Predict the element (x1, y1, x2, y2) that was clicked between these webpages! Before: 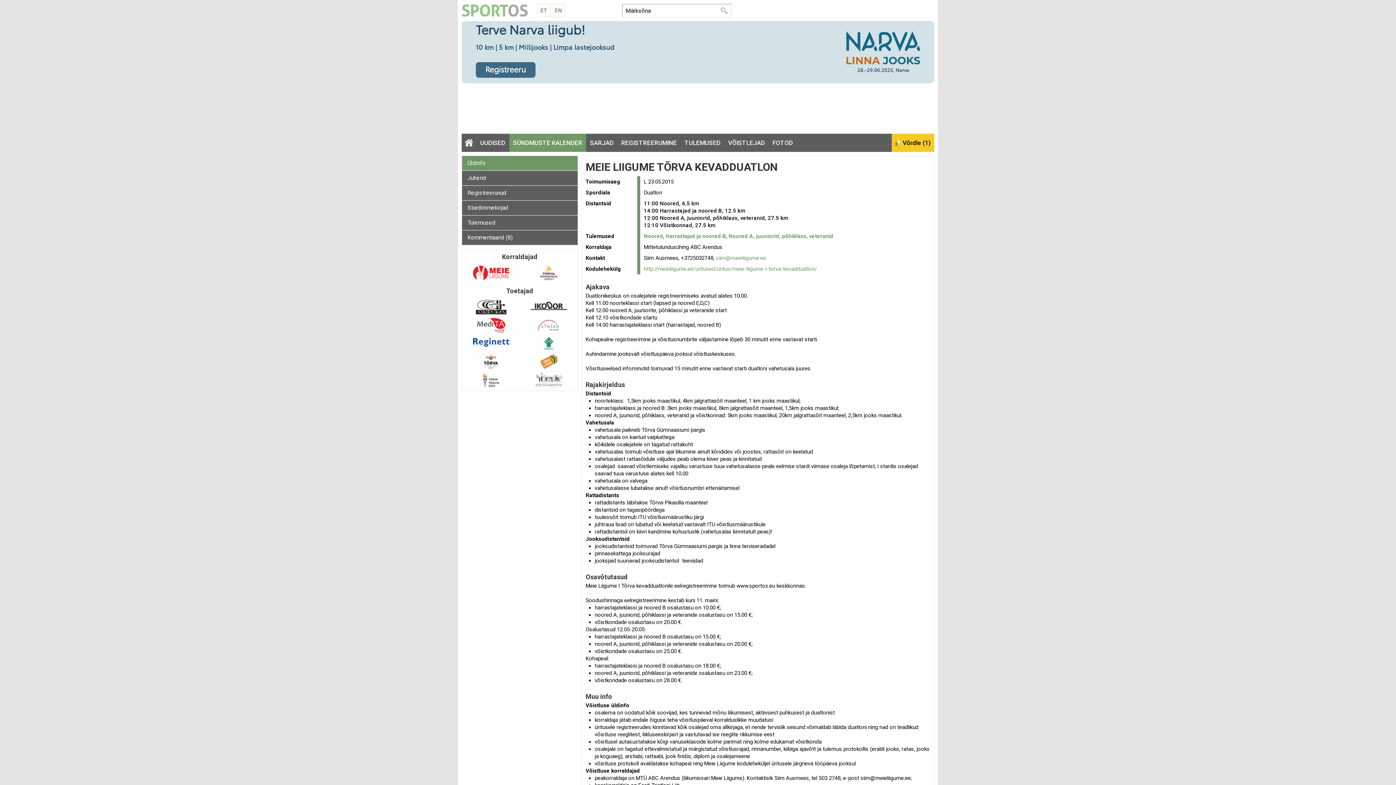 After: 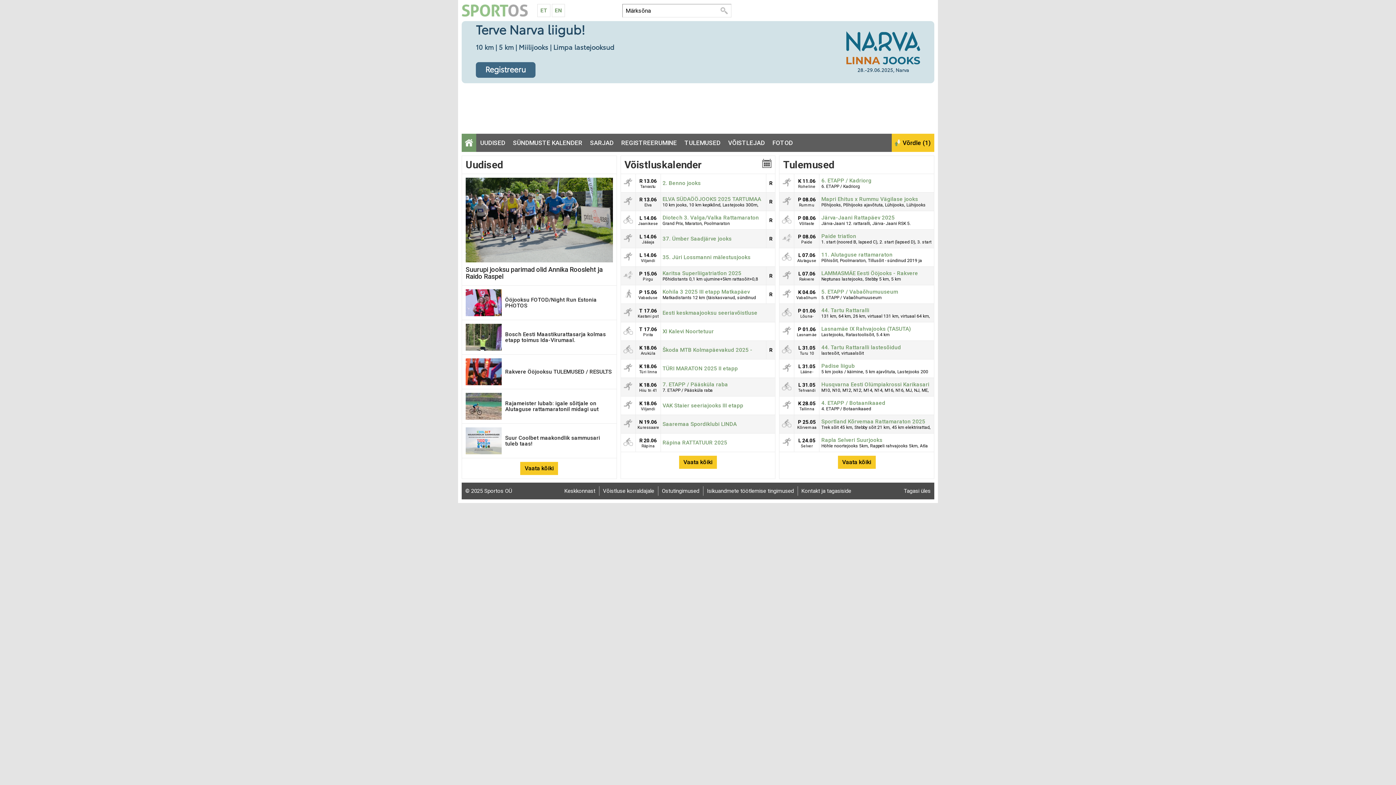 Action: bbox: (461, 4, 527, 16)